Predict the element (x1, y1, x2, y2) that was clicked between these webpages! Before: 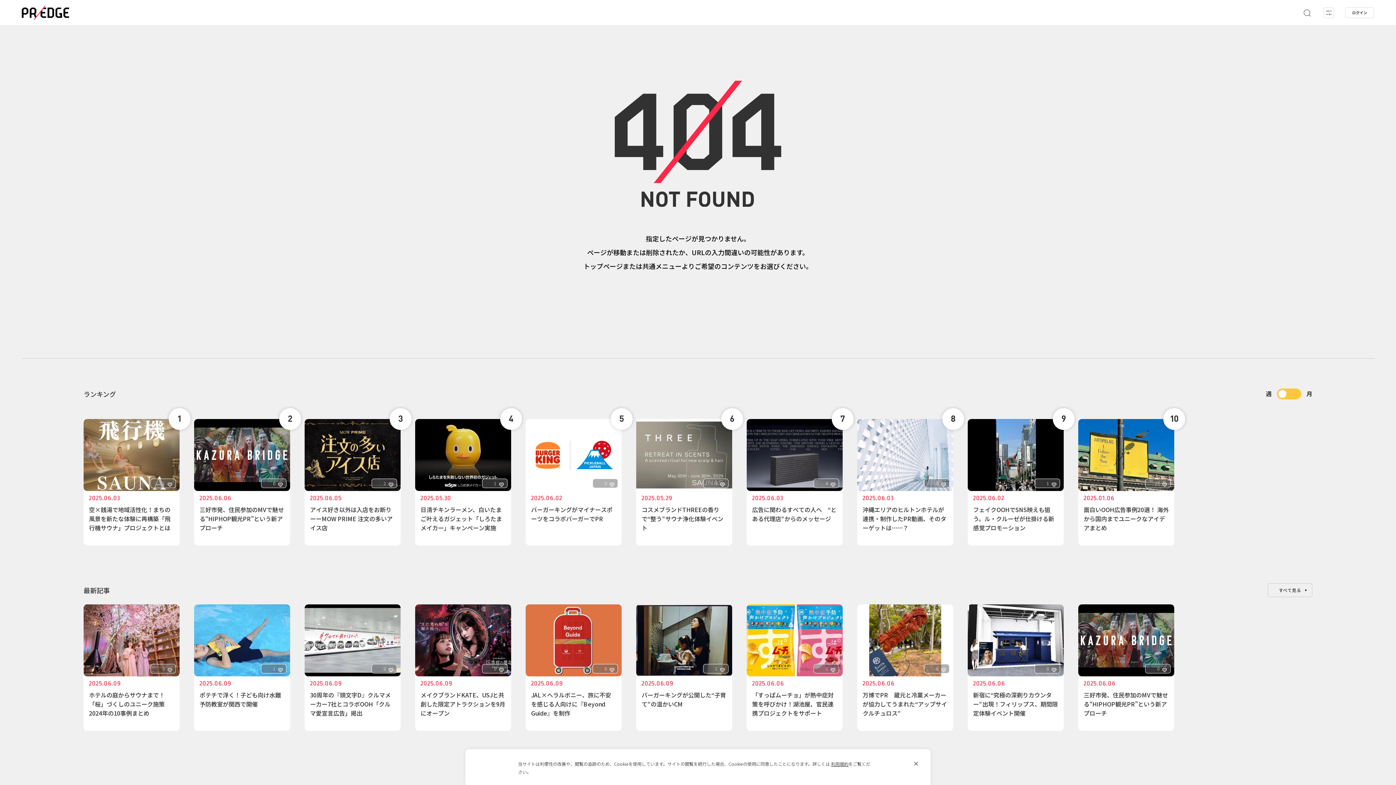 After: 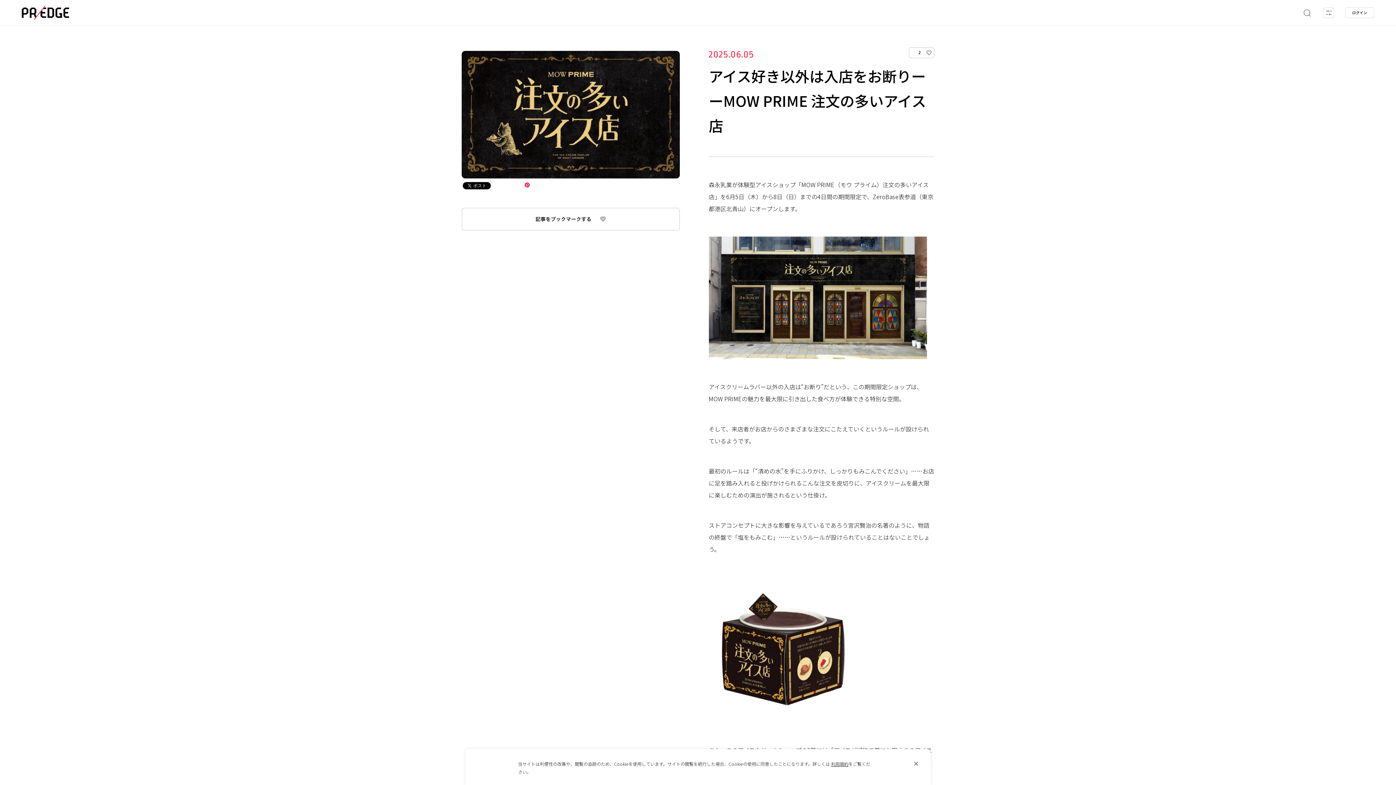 Action: label: 2025.06.05

アイス好き以外は入店をお断りーーMOW PRIME 注文の多いアイス店 bbox: (304, 419, 400, 545)